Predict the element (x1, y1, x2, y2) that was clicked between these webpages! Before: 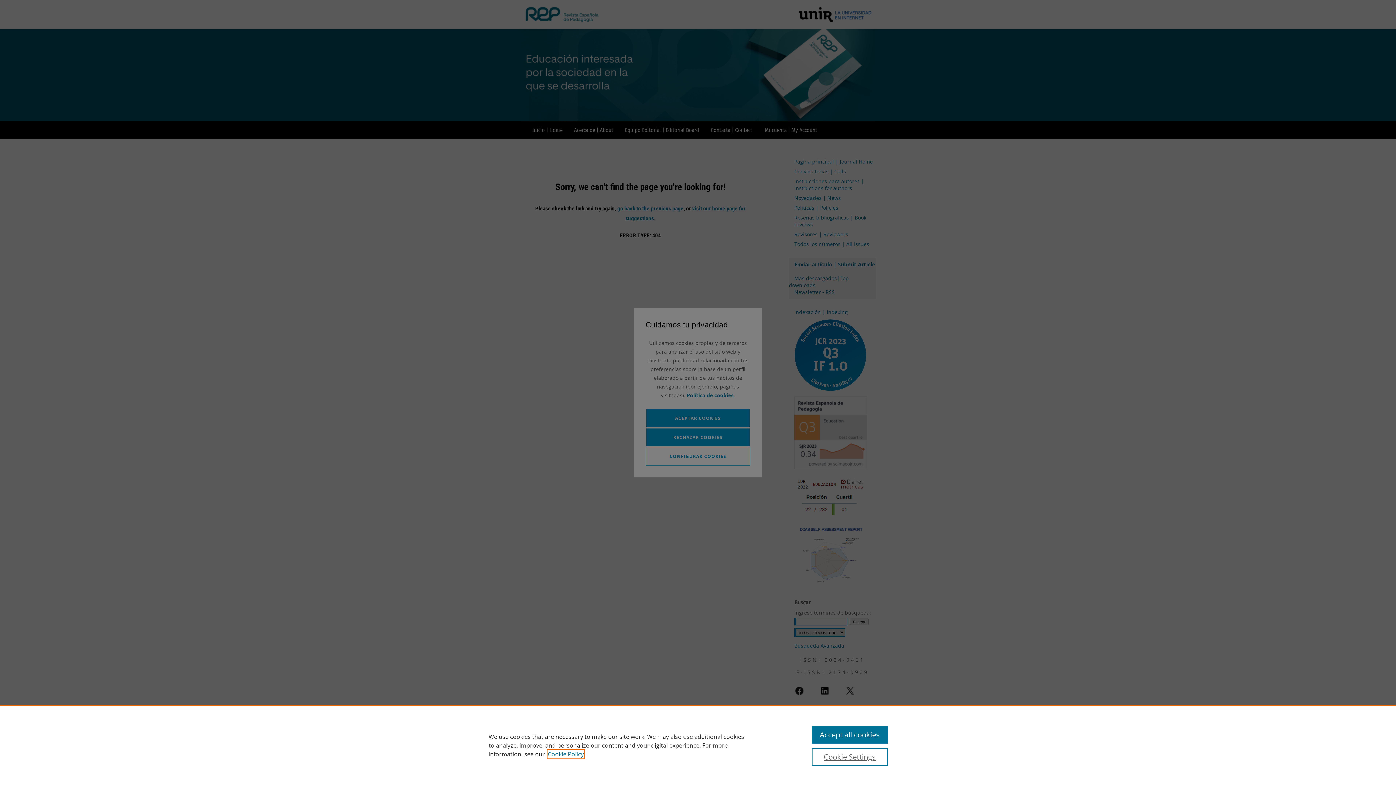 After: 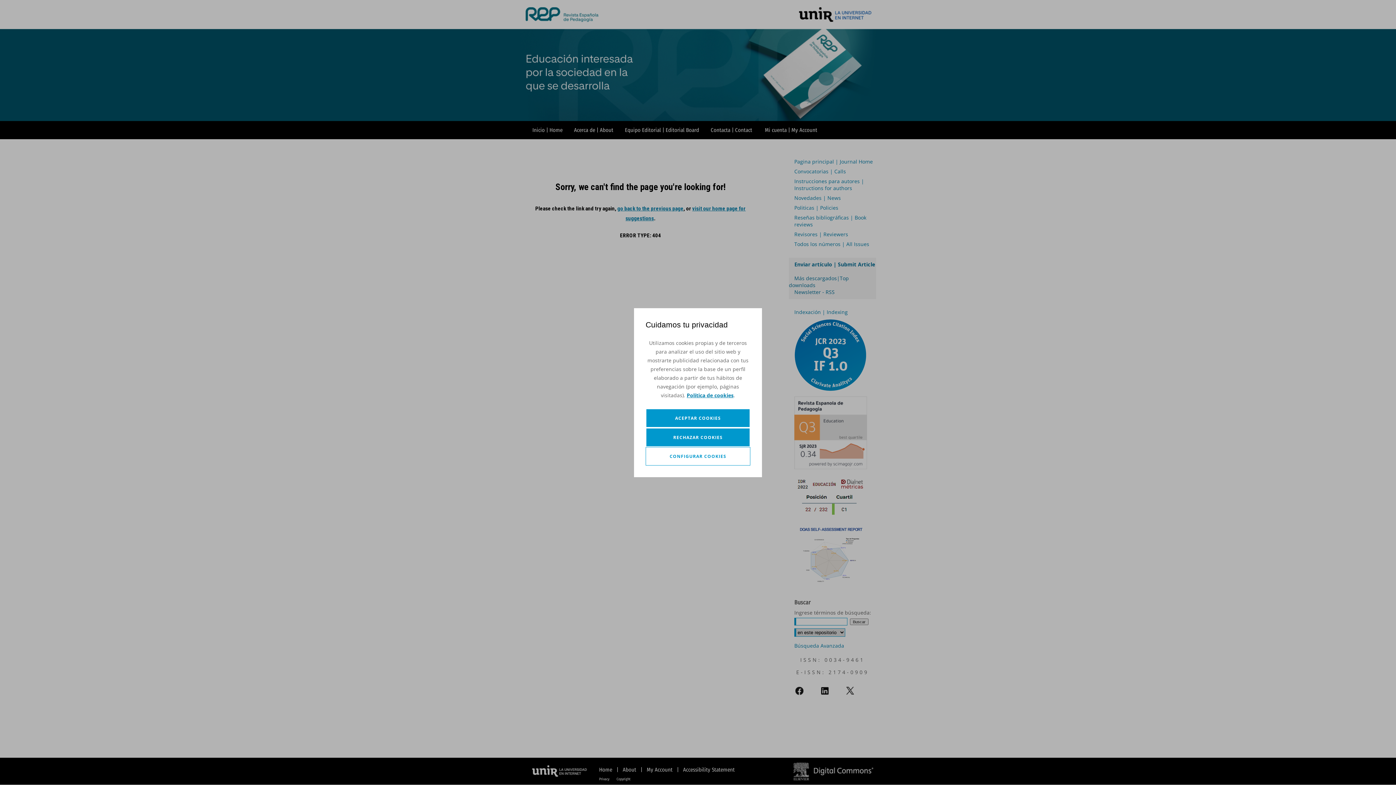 Action: bbox: (811, 726, 887, 744) label: Accept all cookies